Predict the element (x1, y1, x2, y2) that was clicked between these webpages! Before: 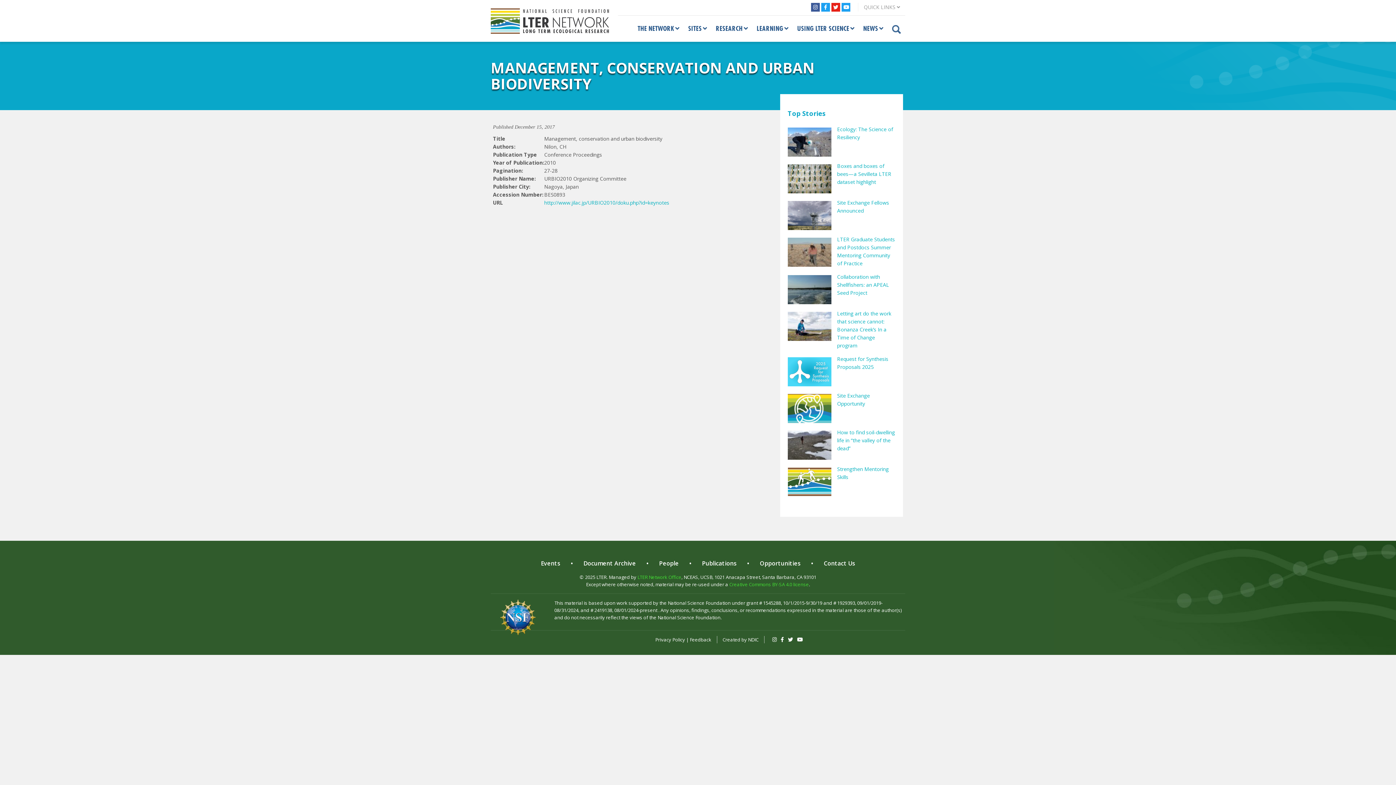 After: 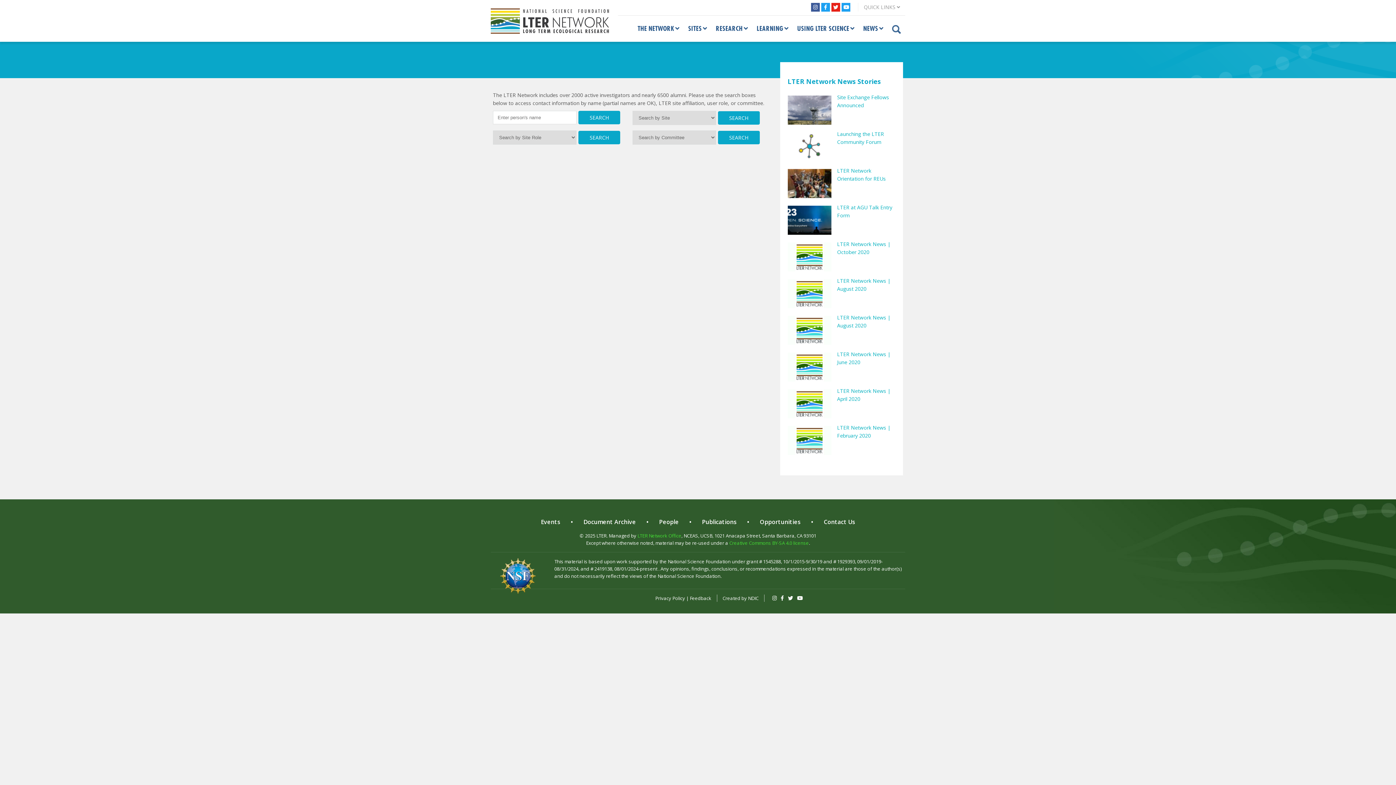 Action: bbox: (659, 559, 678, 567) label: People